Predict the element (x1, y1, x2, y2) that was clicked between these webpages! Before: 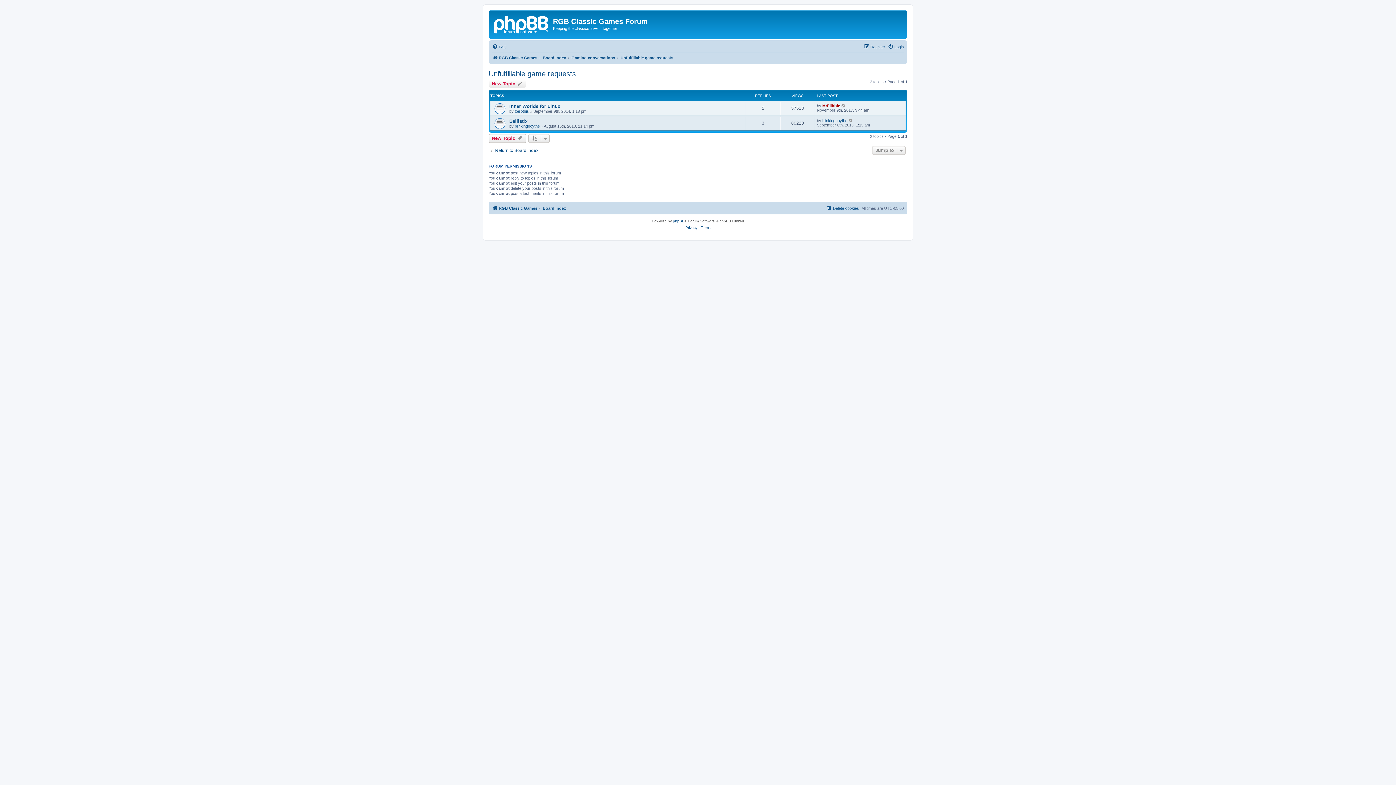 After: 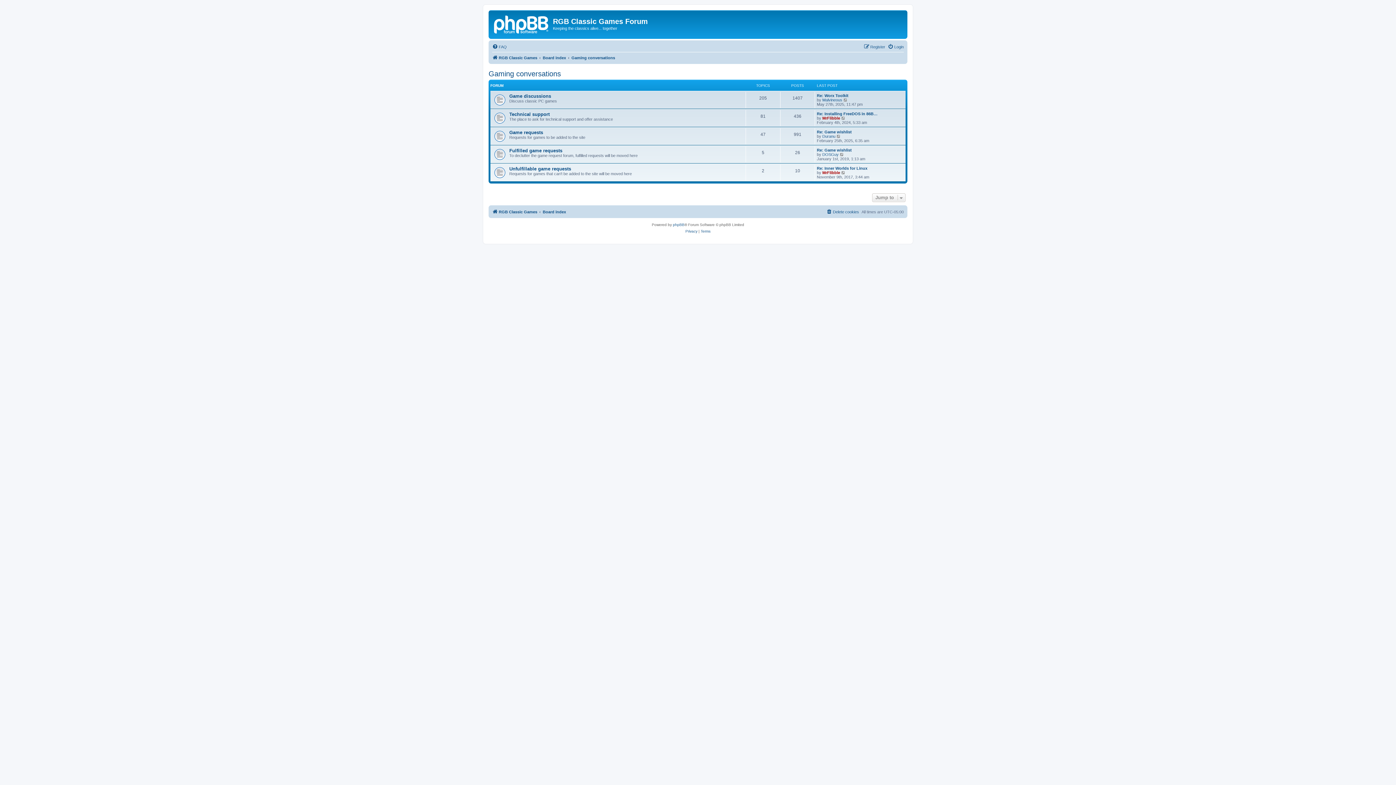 Action: label: Gaming conversations bbox: (571, 53, 615, 62)